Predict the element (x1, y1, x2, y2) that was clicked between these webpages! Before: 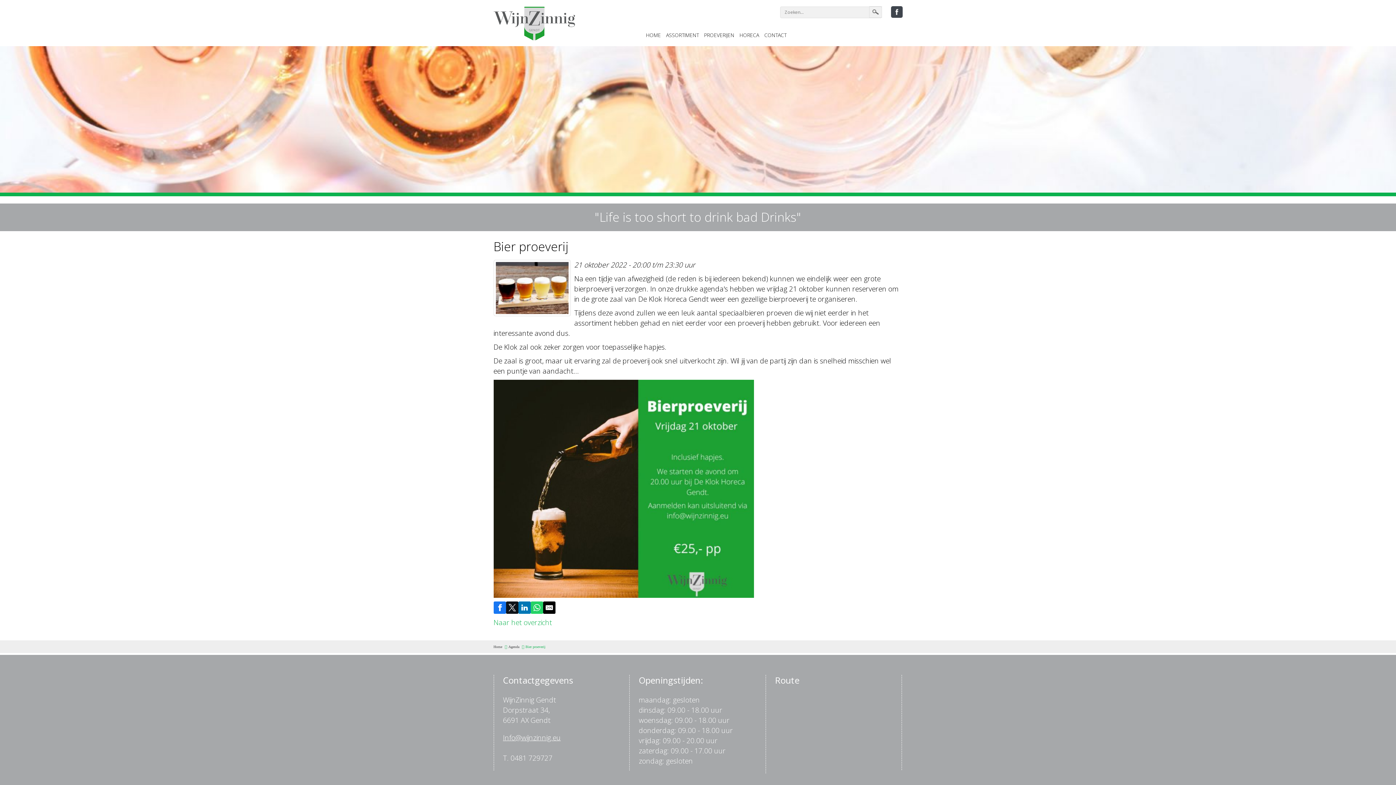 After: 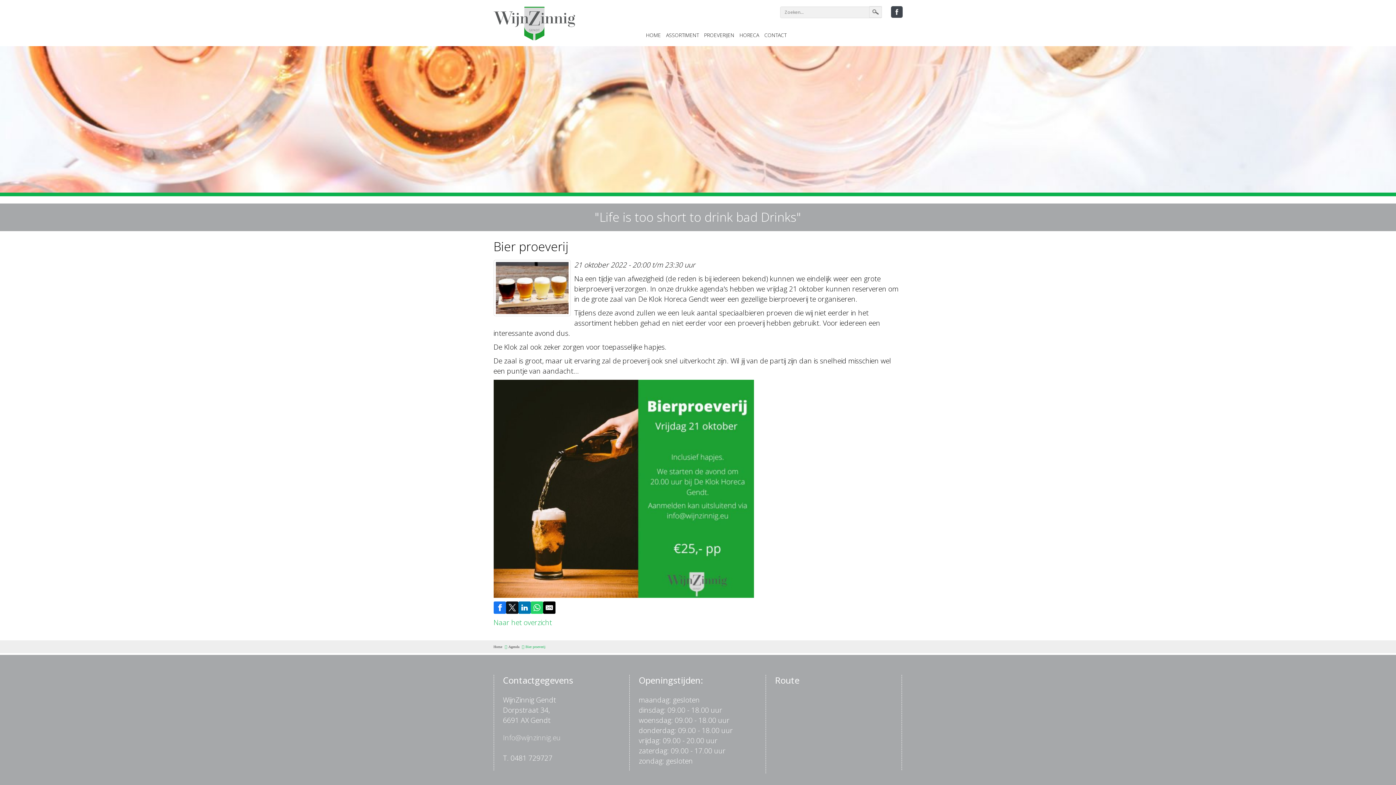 Action: bbox: (503, 733, 560, 743) label: Info@wijnzinnig.eu